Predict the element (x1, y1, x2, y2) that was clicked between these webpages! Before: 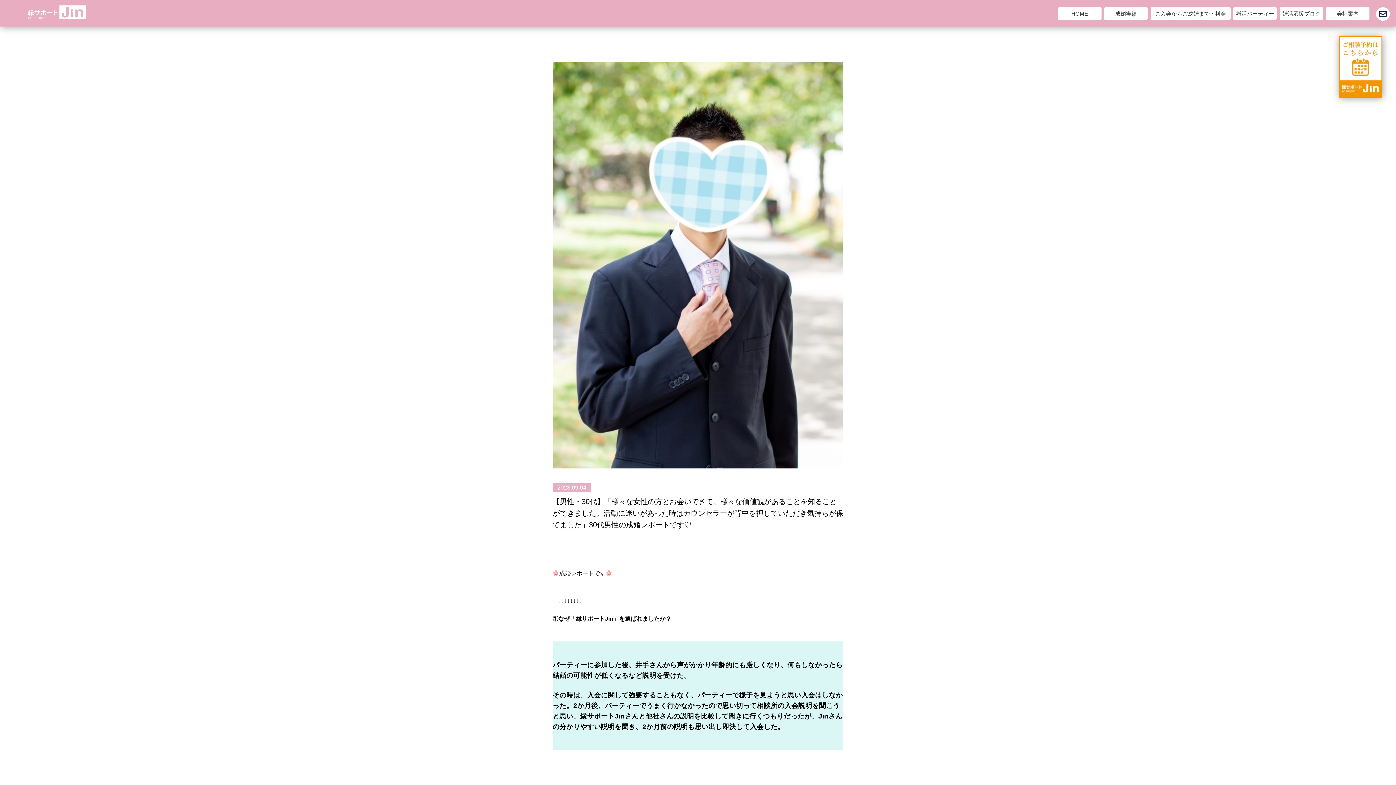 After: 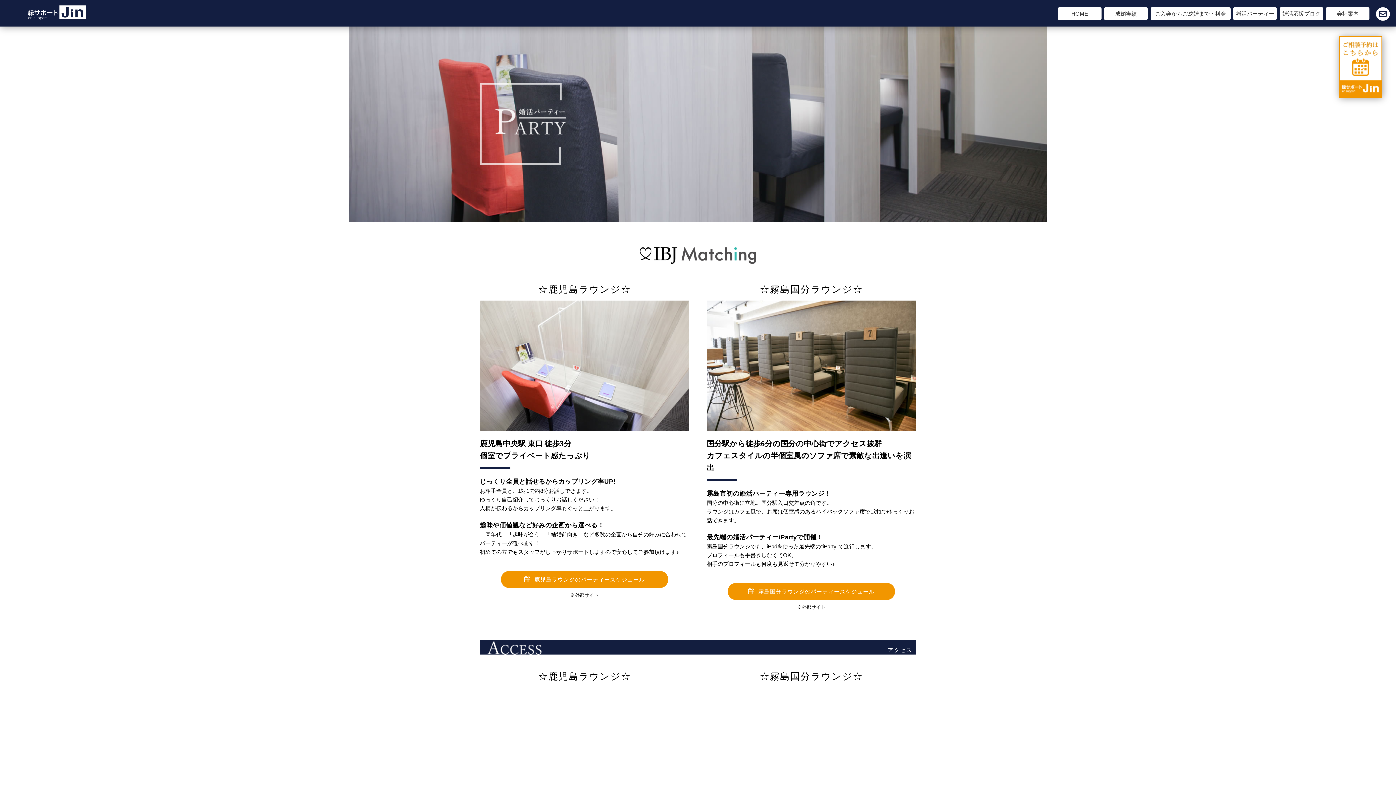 Action: label: 婚活パーティー bbox: (1233, 7, 1277, 20)